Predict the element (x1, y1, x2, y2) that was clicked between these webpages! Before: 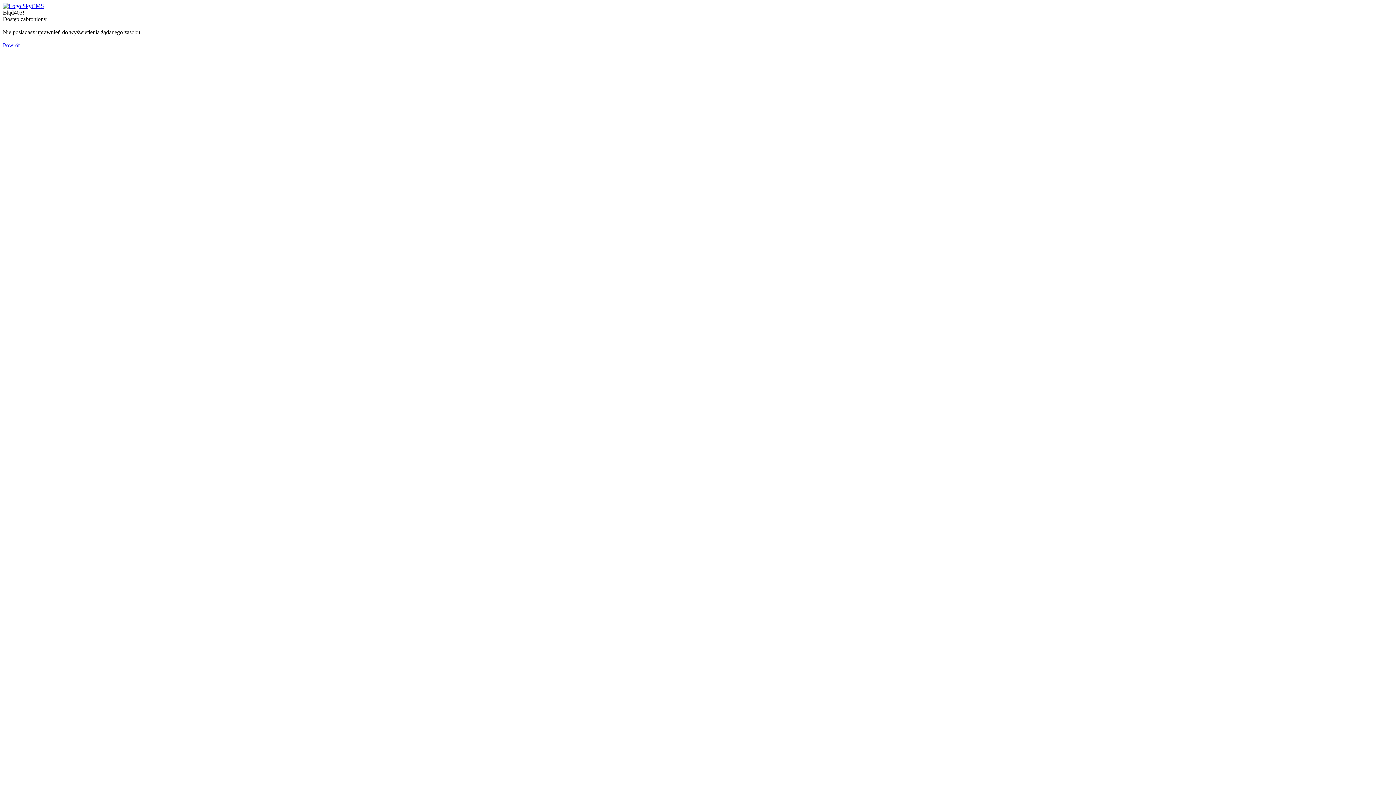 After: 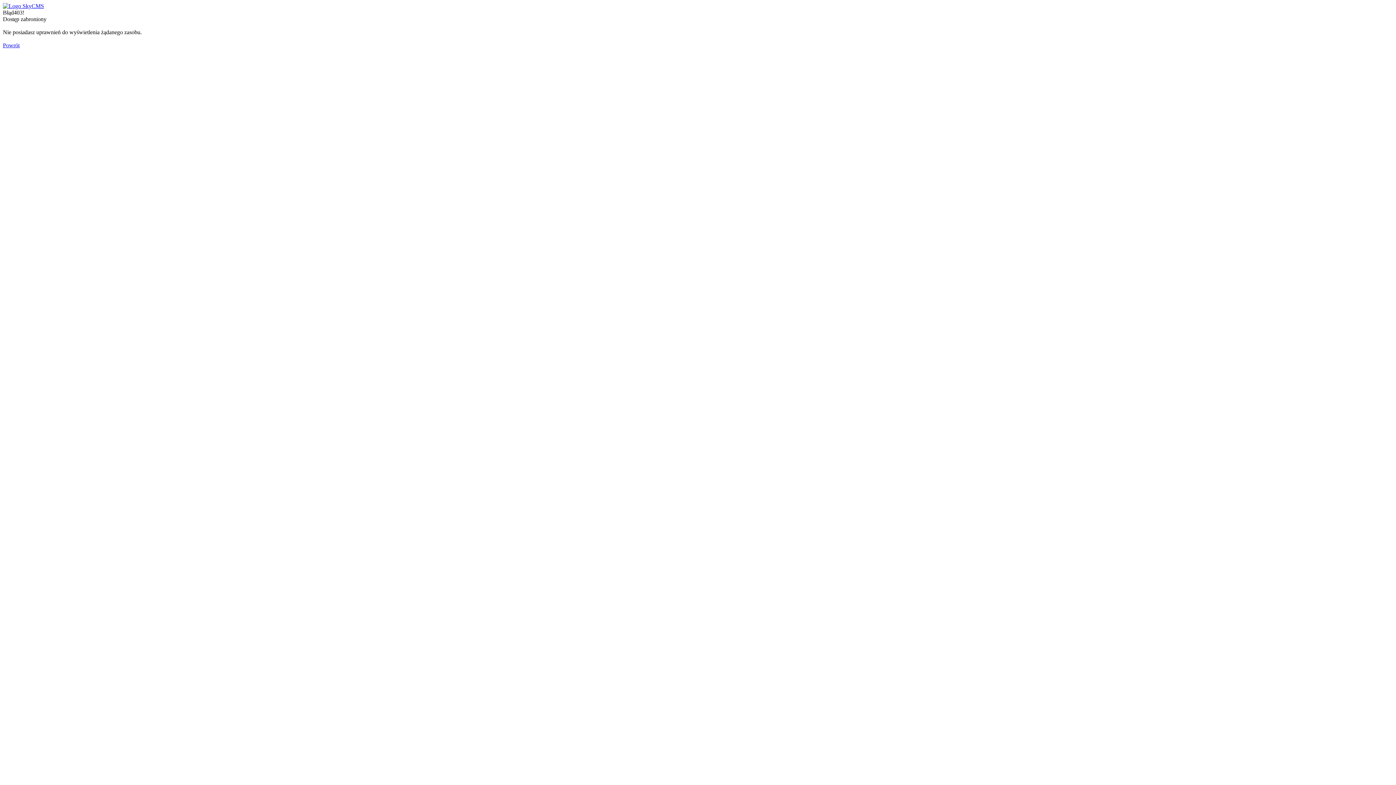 Action: bbox: (2, 2, 44, 9)